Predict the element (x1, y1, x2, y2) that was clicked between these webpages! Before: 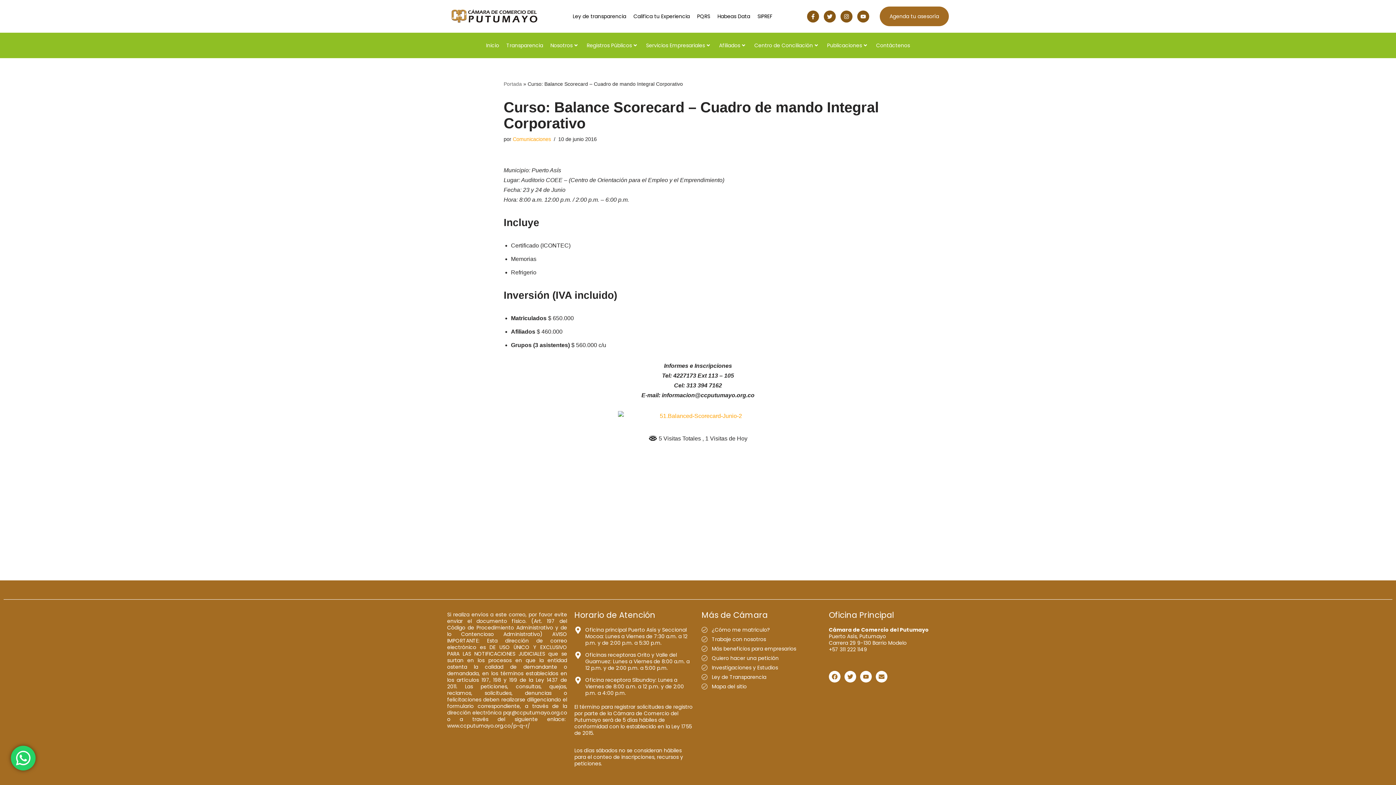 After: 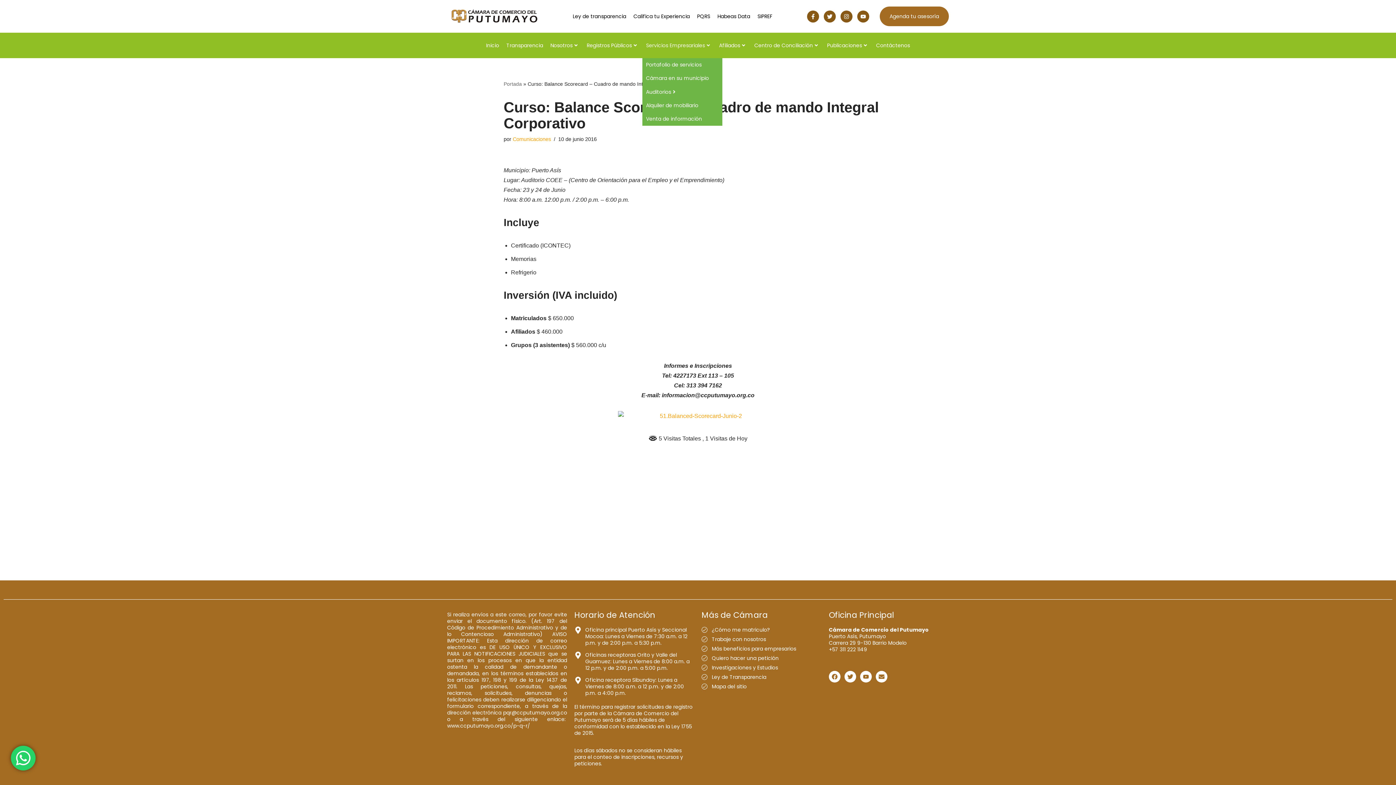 Action: label: Servicios Empresariales bbox: (642, 32, 715, 58)